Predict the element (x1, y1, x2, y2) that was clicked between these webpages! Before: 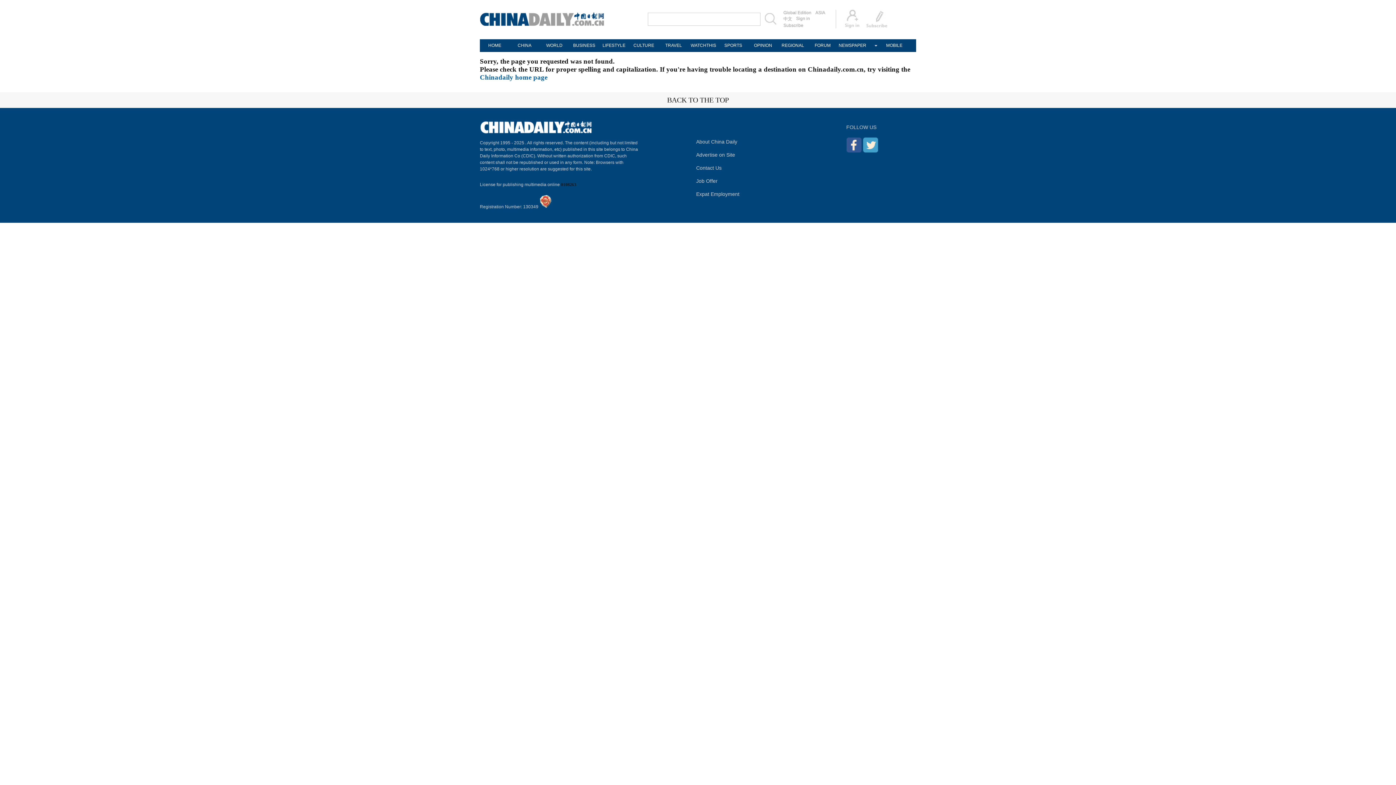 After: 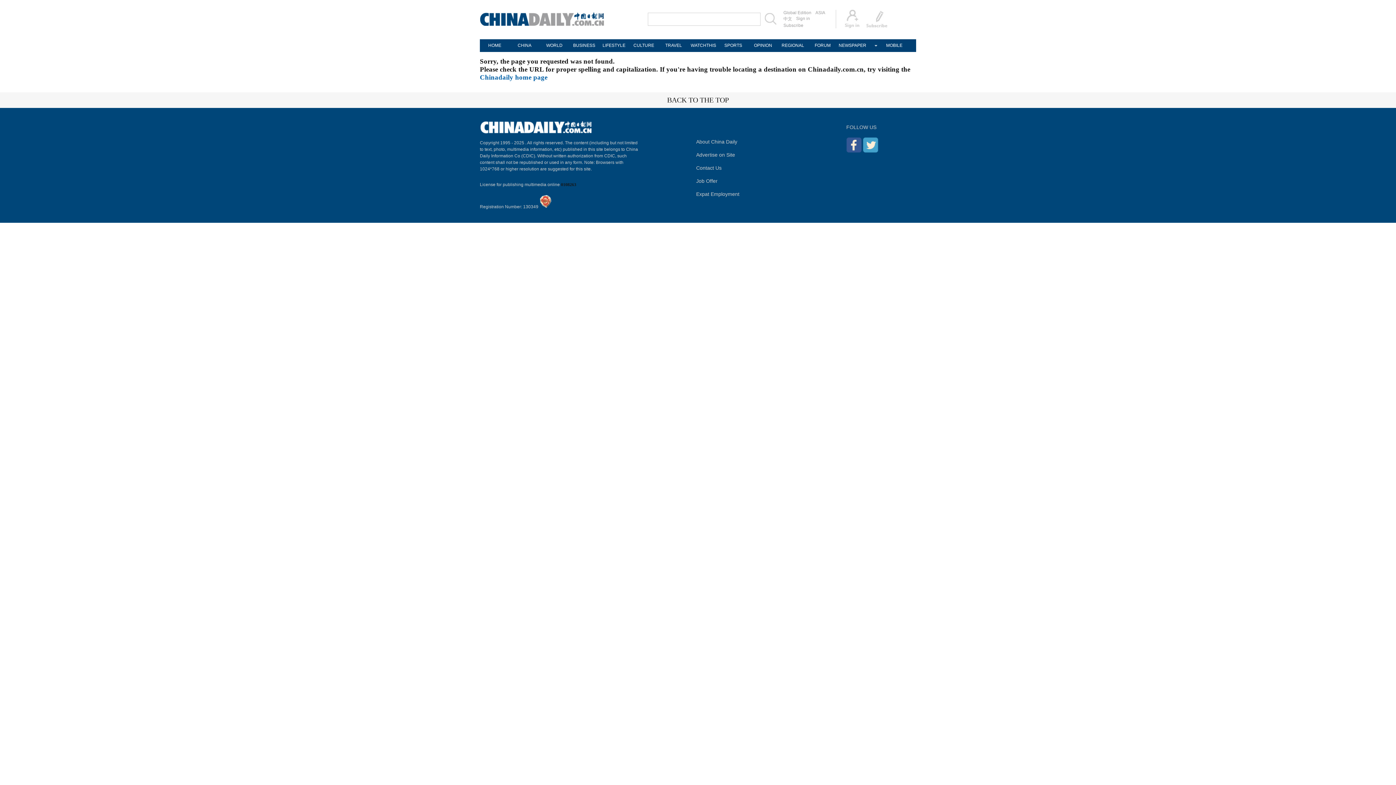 Action: bbox: (866, 9, 893, 28)